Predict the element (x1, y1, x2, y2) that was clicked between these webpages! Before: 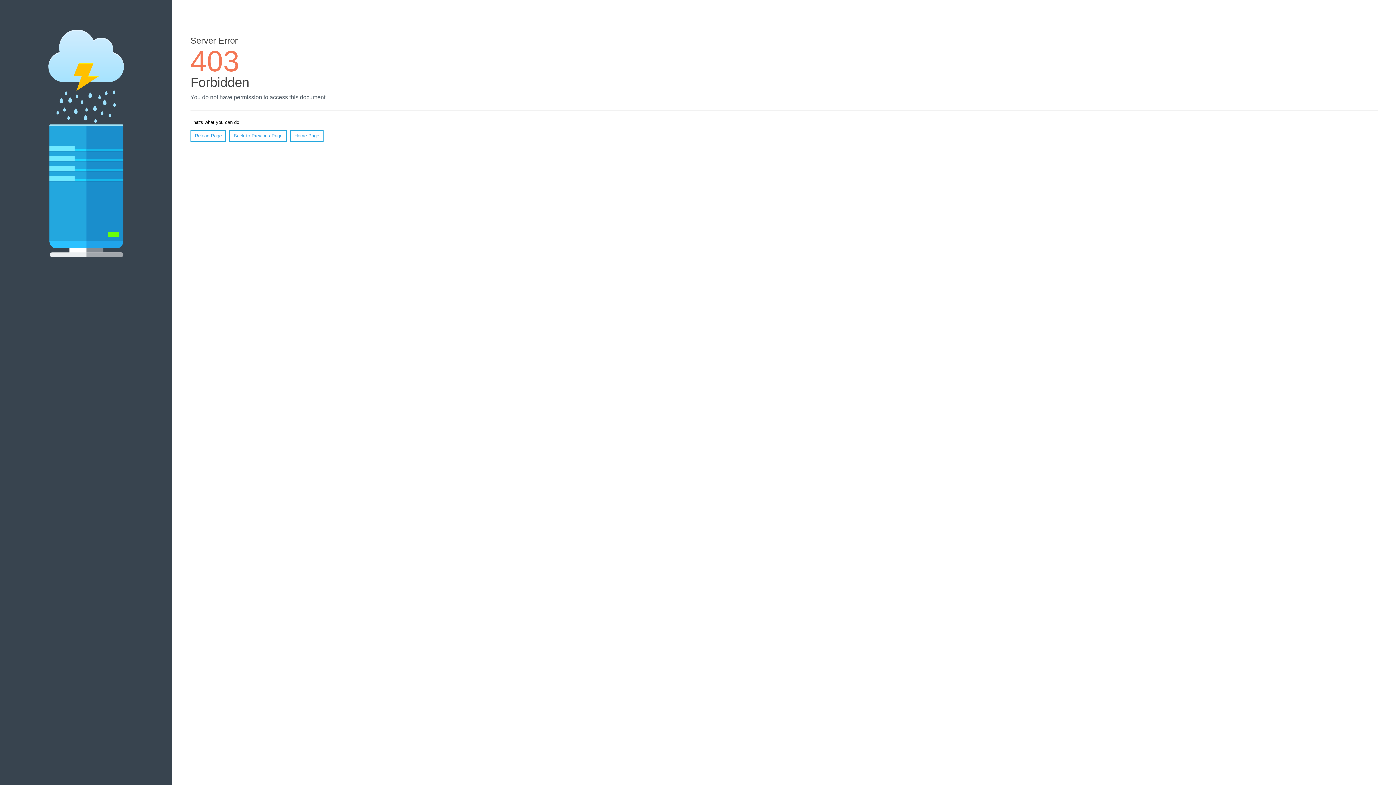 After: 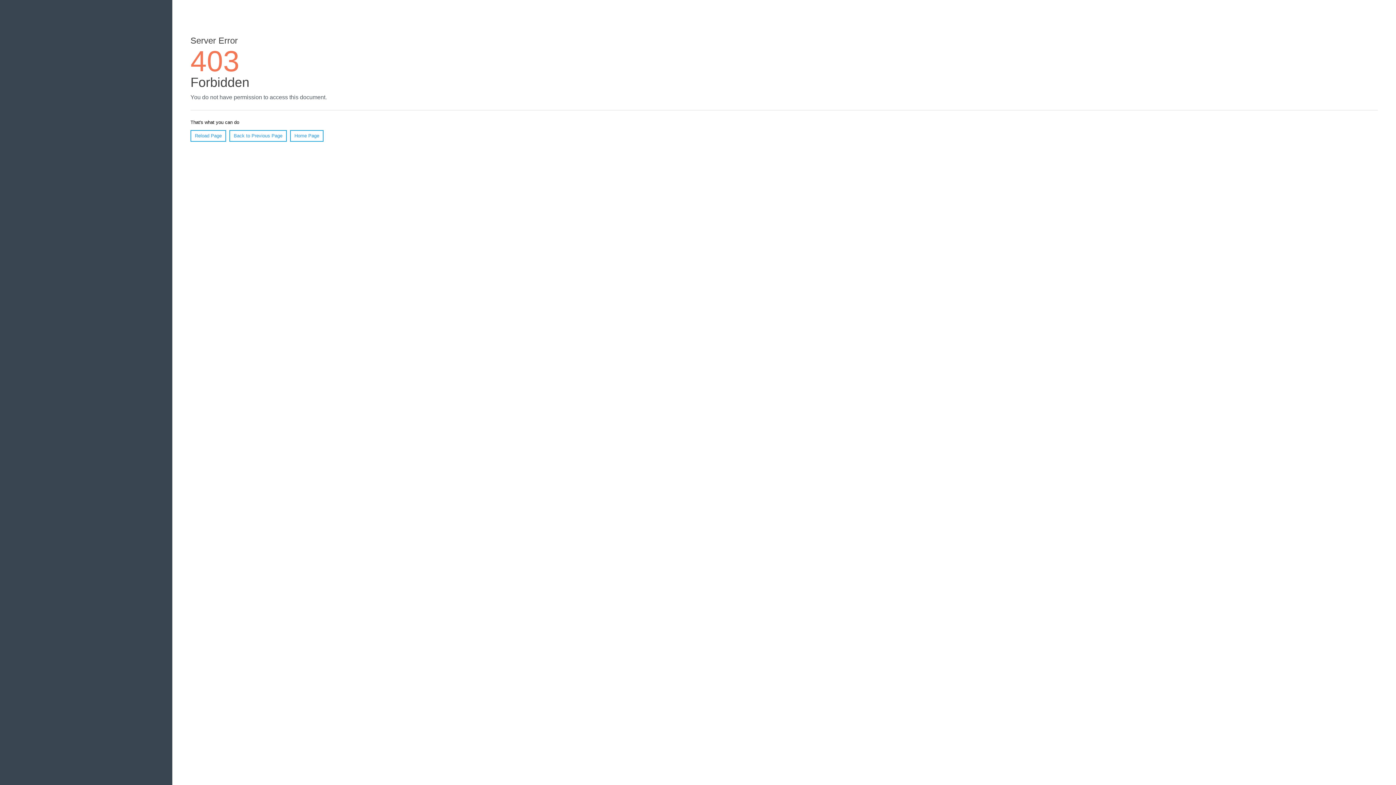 Action: label: Home Page bbox: (290, 130, 323, 141)